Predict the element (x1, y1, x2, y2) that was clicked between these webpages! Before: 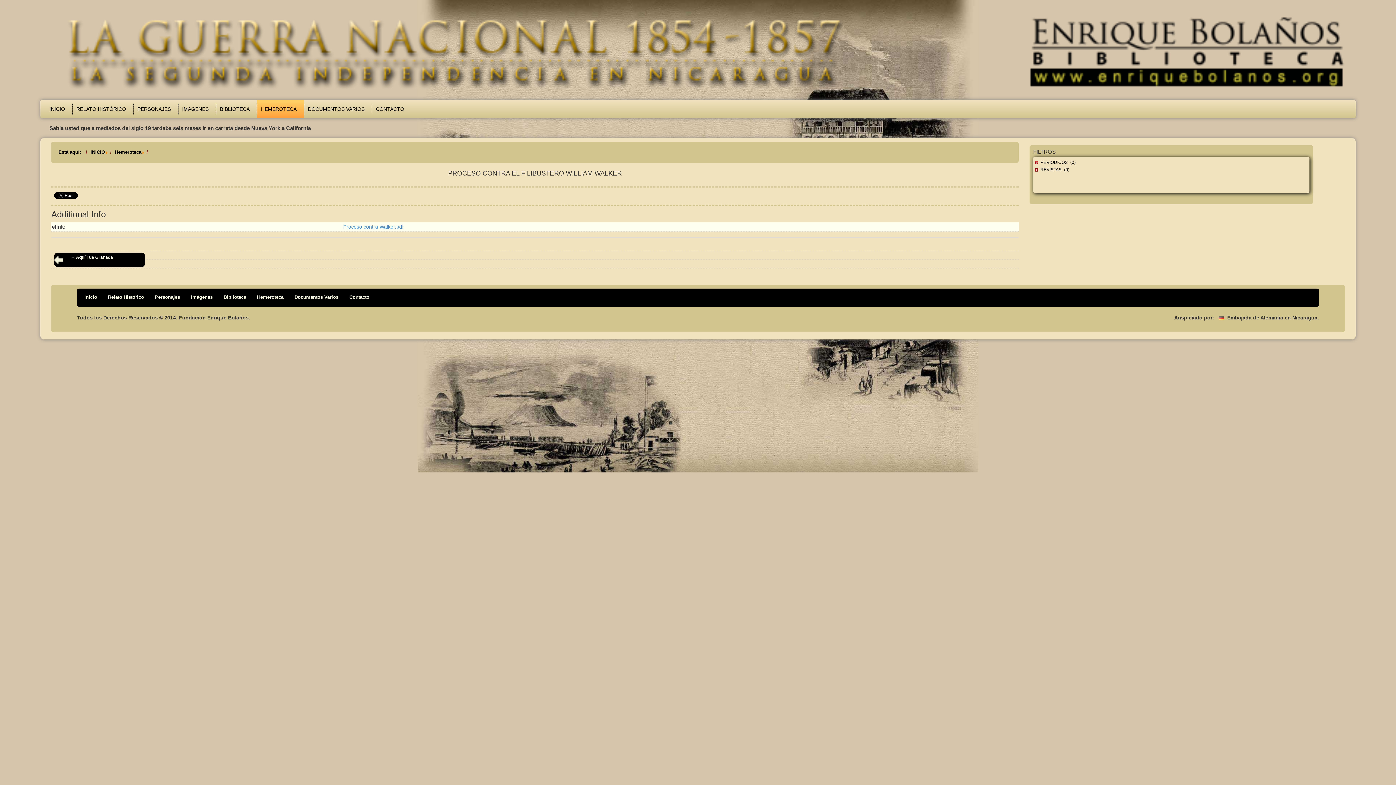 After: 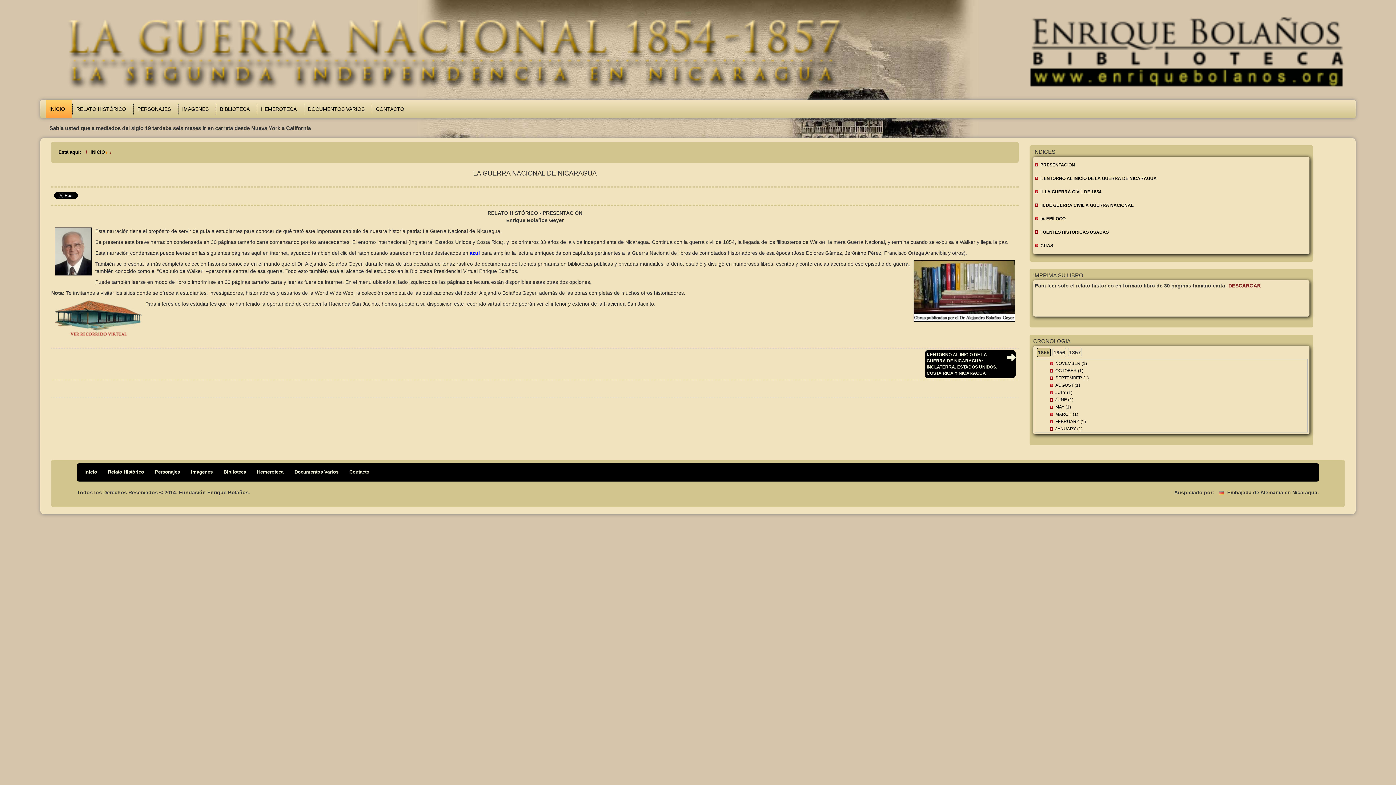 Action: bbox: (90, 149, 105, 154) label: INICIO